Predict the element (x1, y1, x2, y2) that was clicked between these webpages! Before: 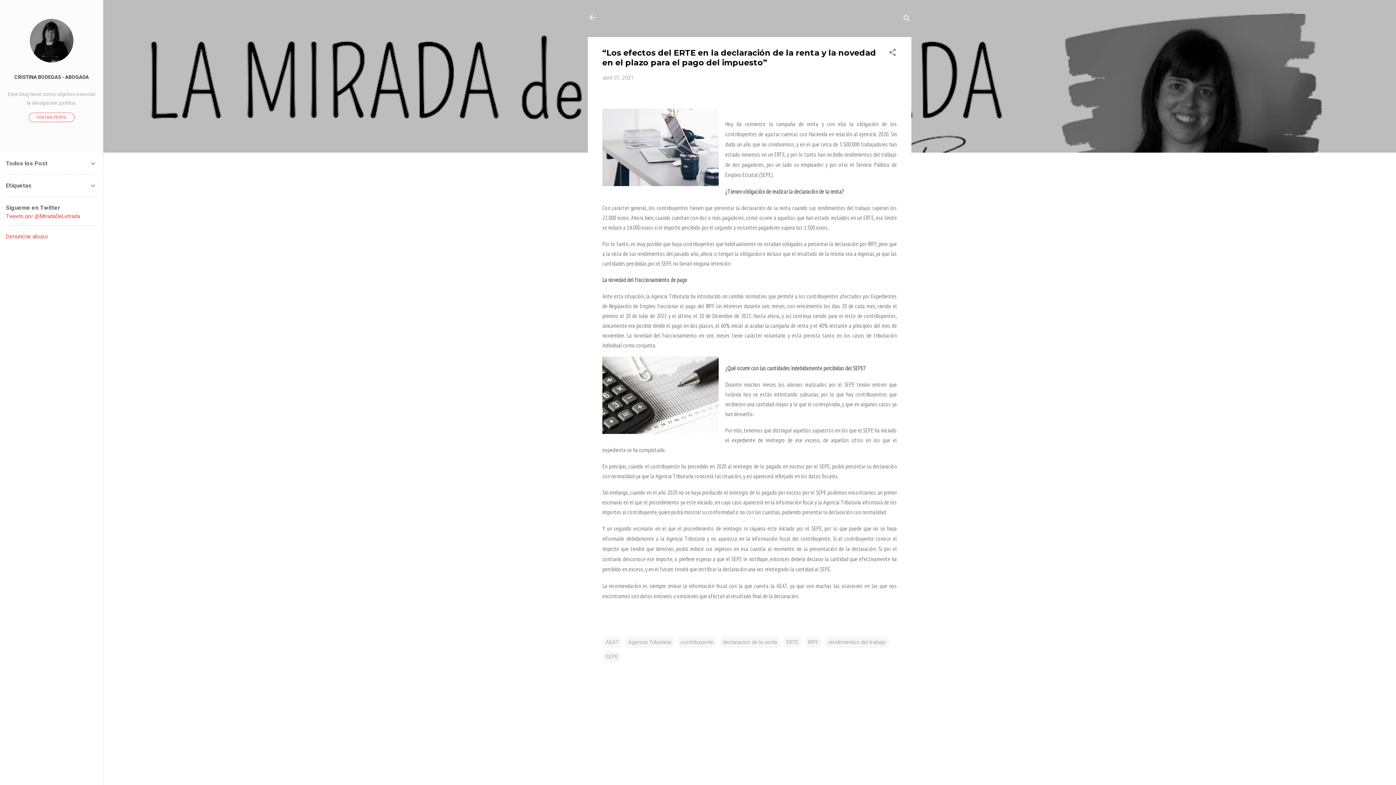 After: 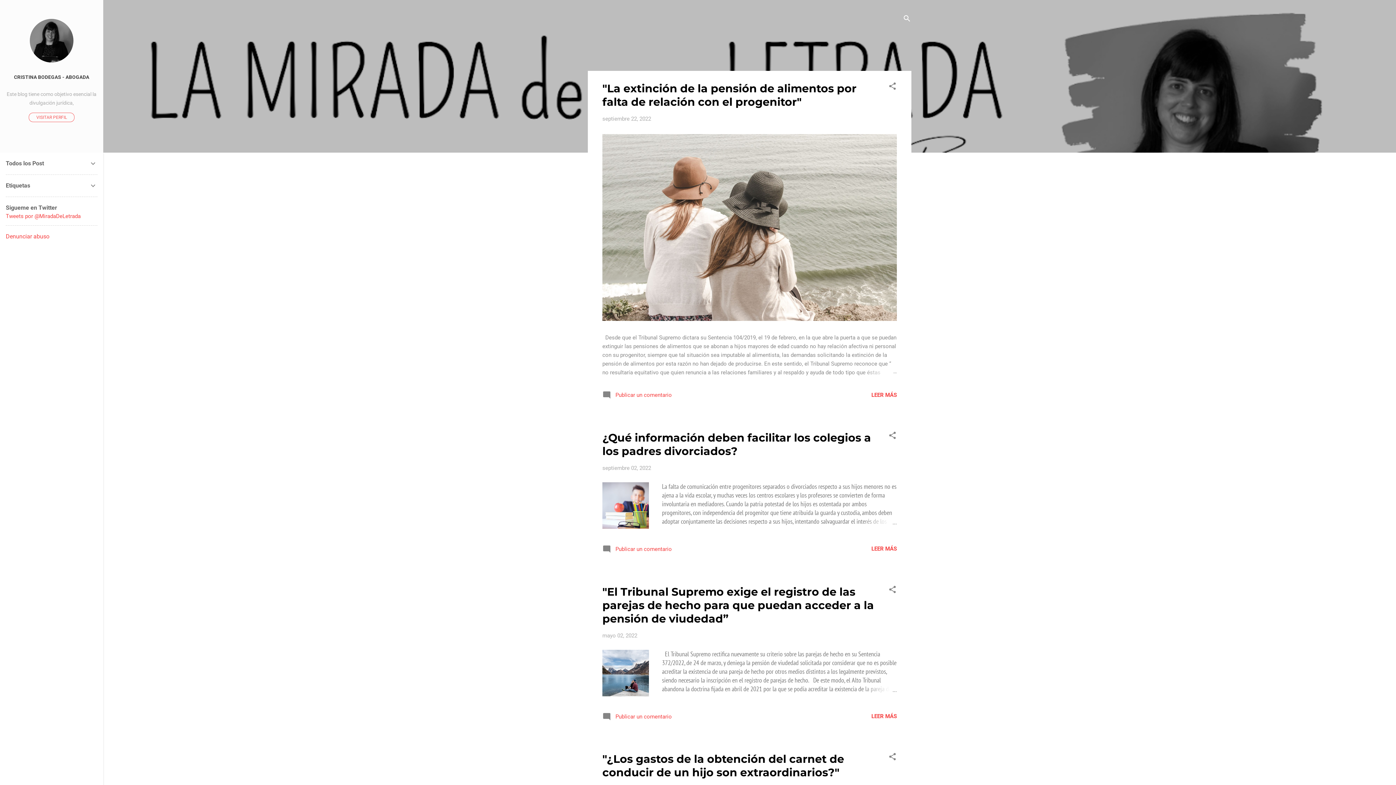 Action: bbox: (588, 13, 596, 23)